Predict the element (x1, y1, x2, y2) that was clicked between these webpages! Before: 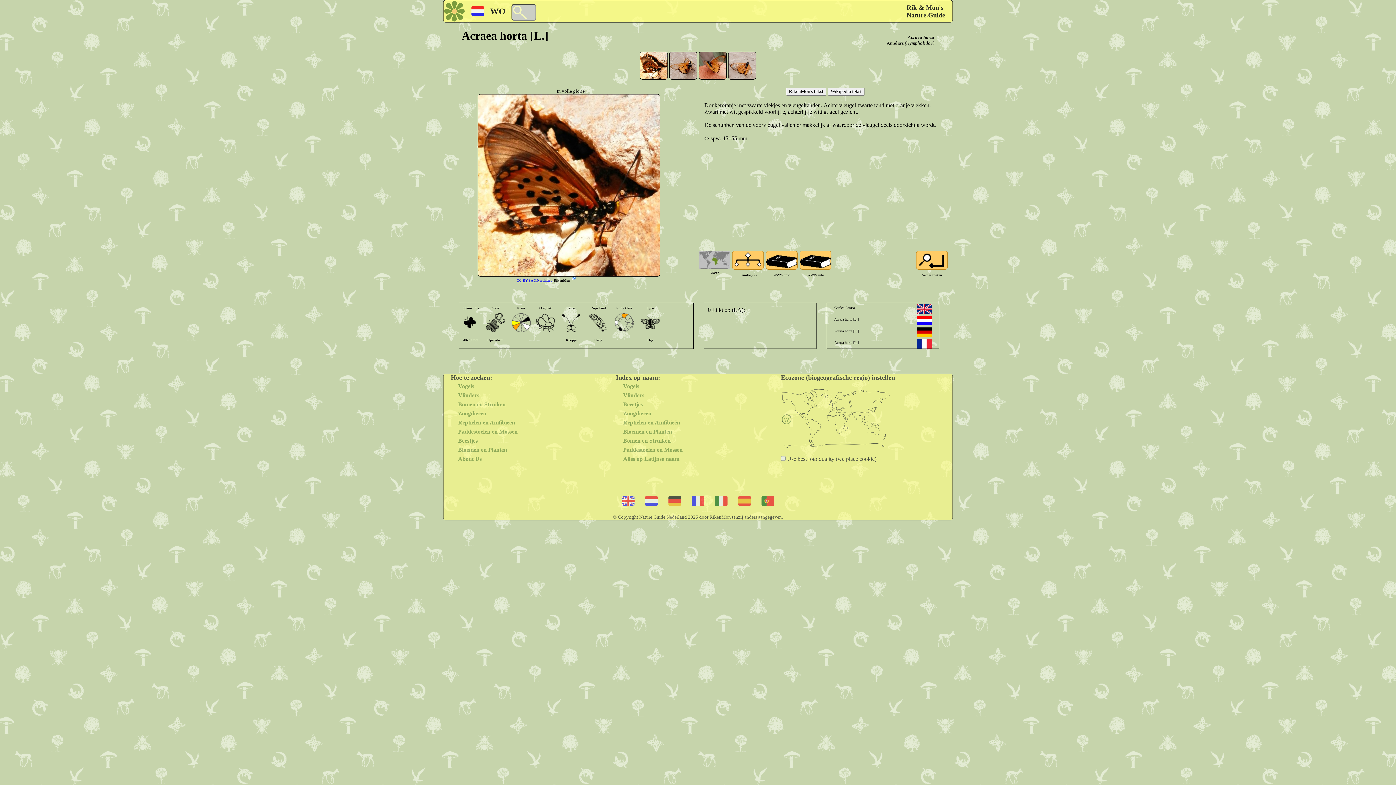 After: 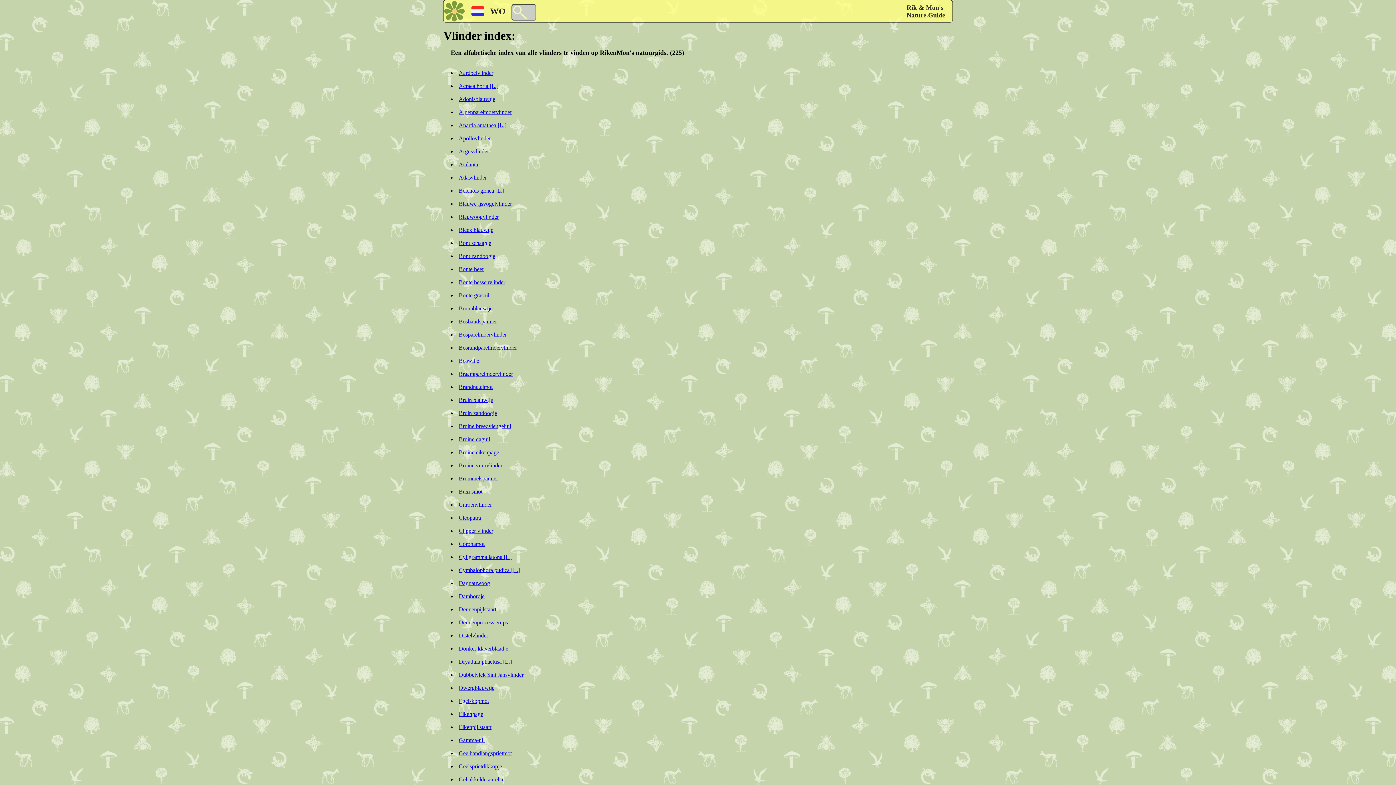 Action: bbox: (616, 392, 644, 398) label: Vlinders